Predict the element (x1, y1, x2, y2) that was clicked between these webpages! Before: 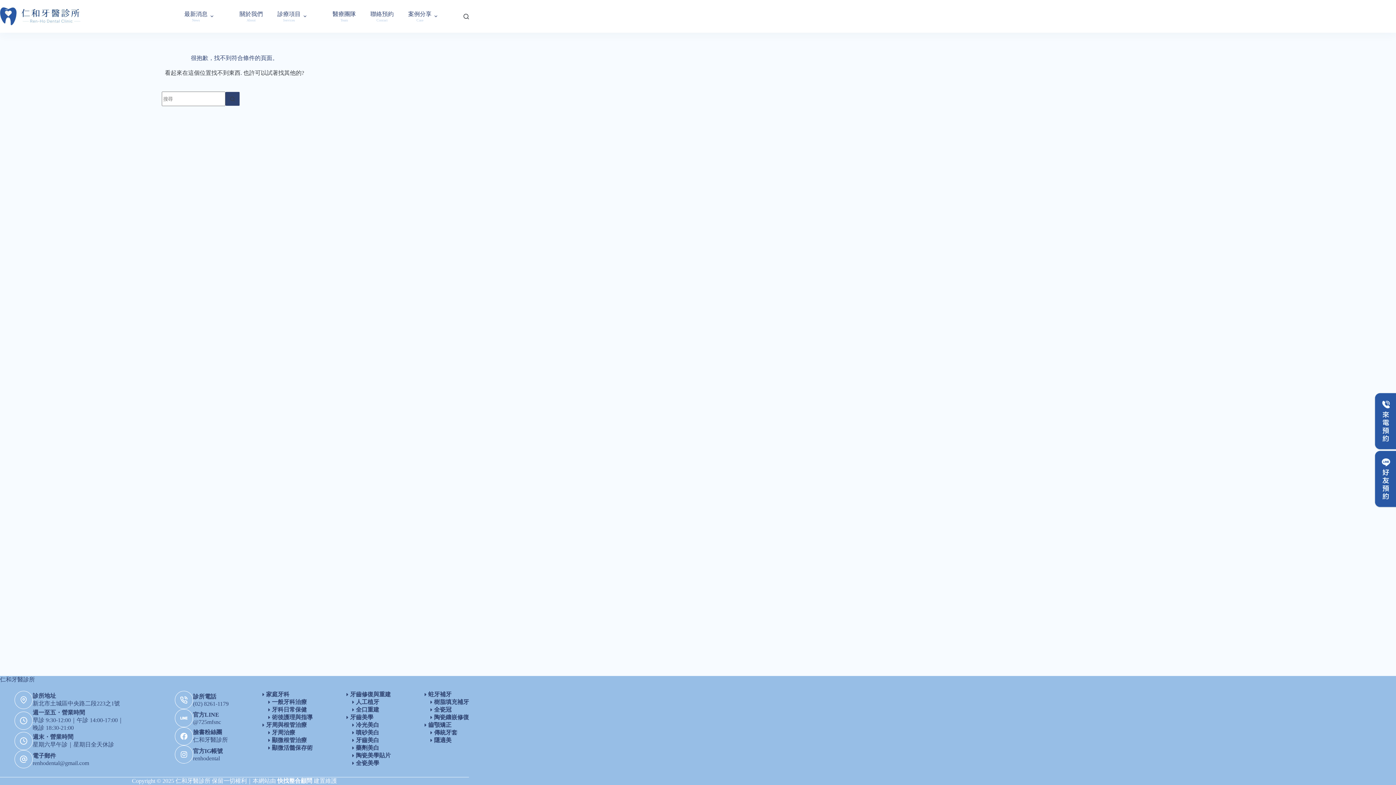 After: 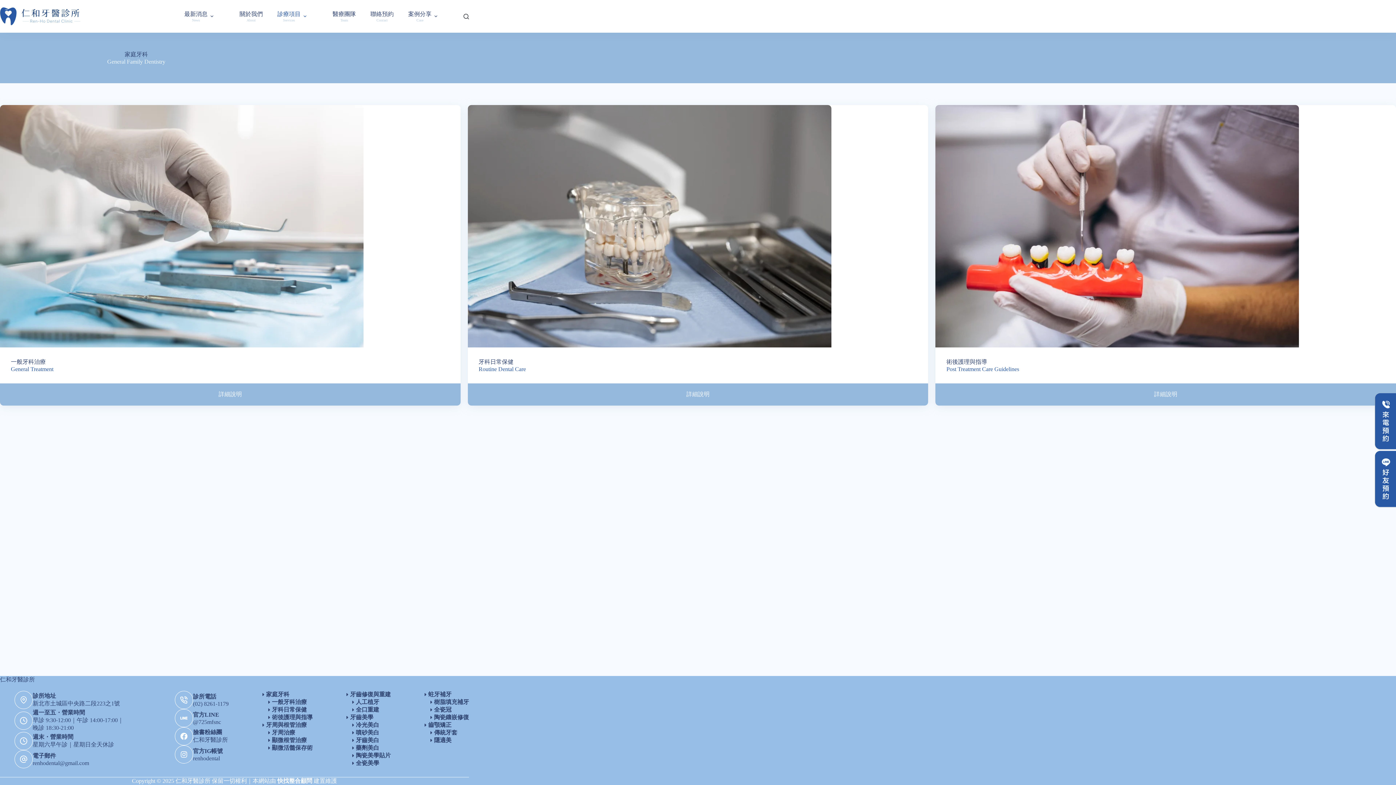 Action: label: 家庭牙科 bbox: (266, 691, 289, 697)